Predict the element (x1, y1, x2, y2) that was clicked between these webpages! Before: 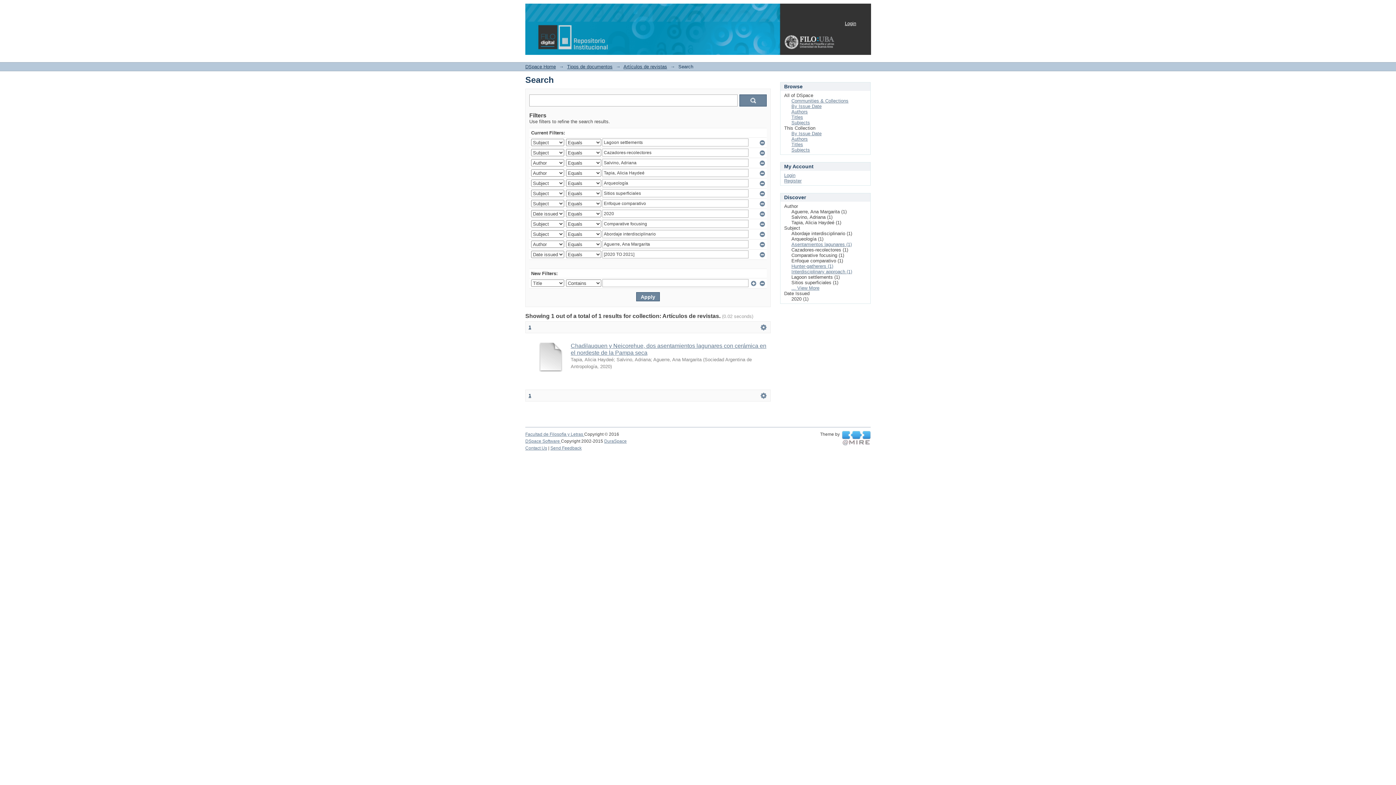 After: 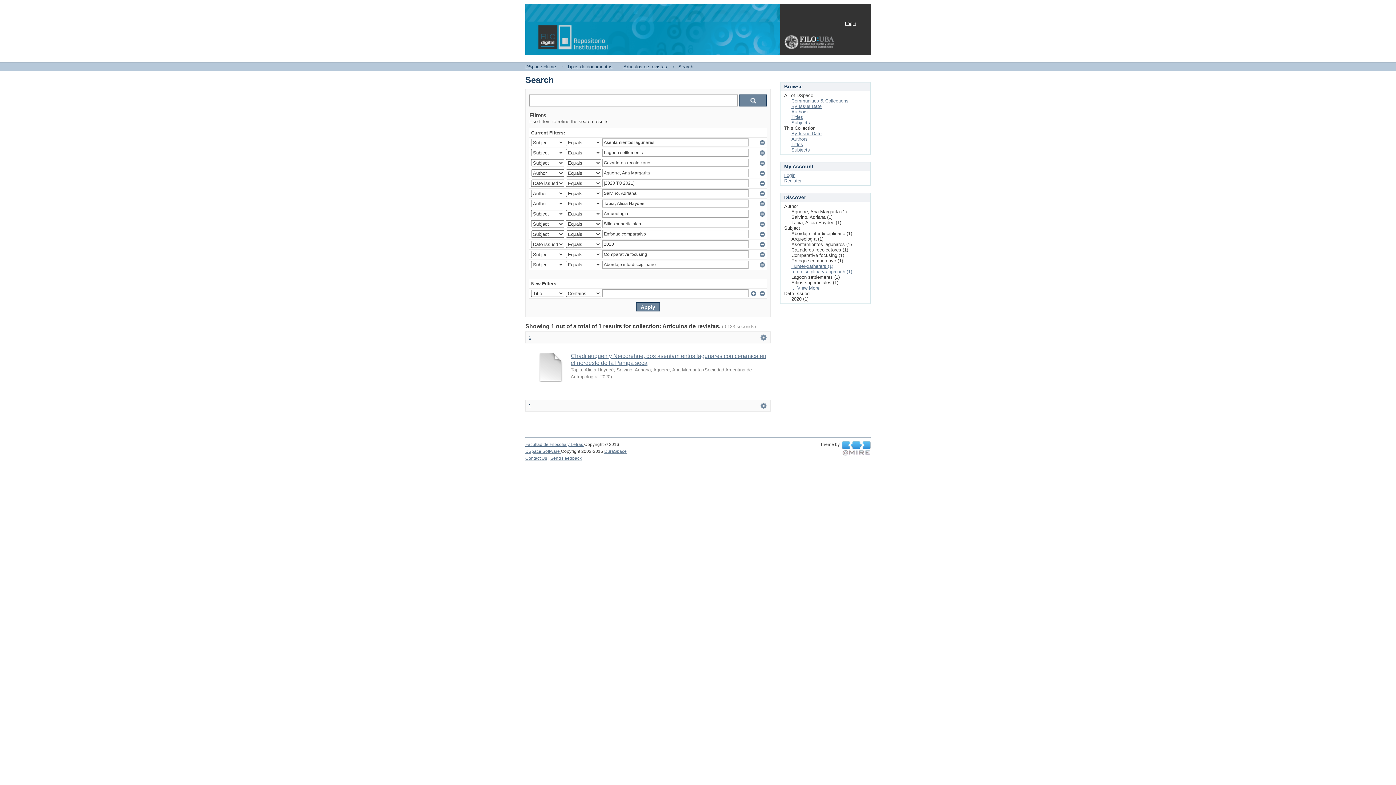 Action: bbox: (791, 241, 852, 247) label: Asentamientos lagunares (1)